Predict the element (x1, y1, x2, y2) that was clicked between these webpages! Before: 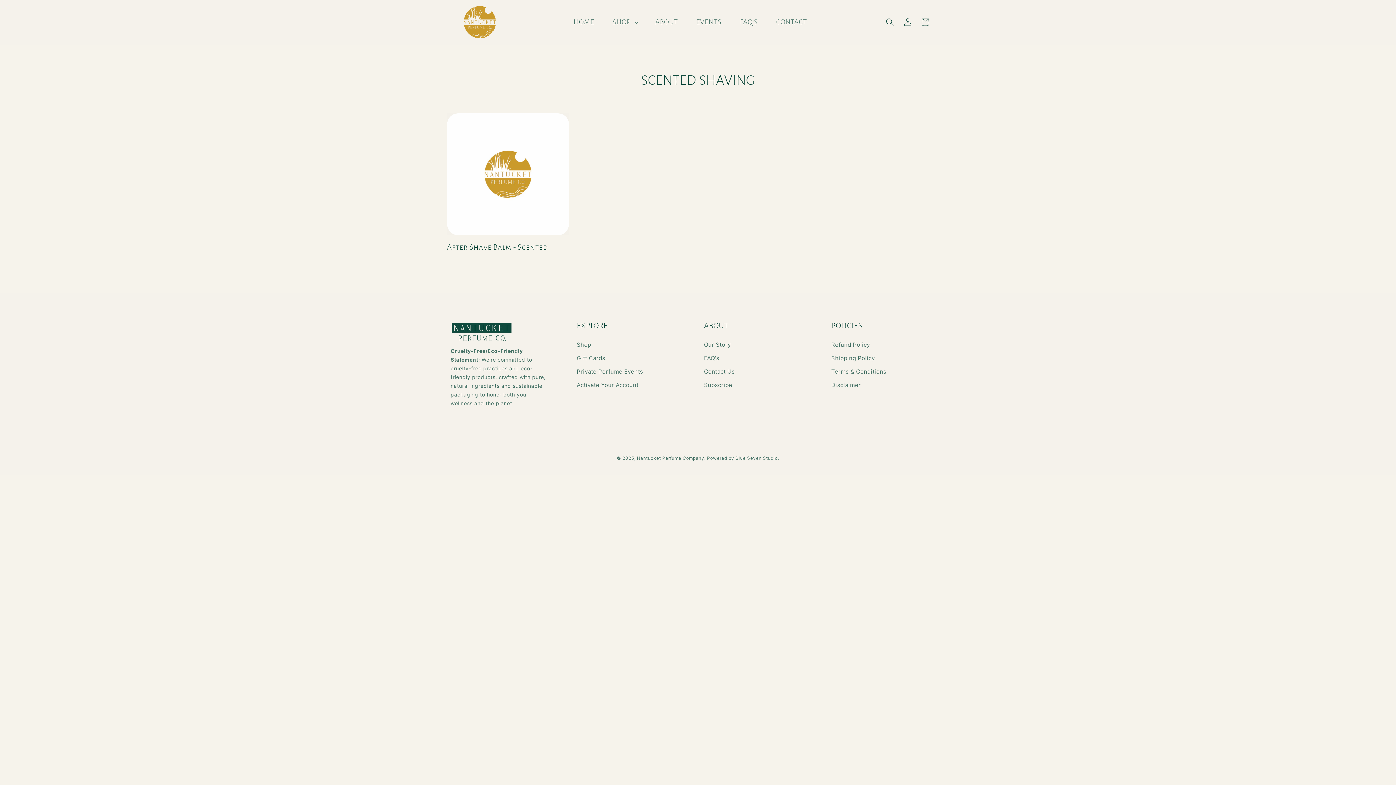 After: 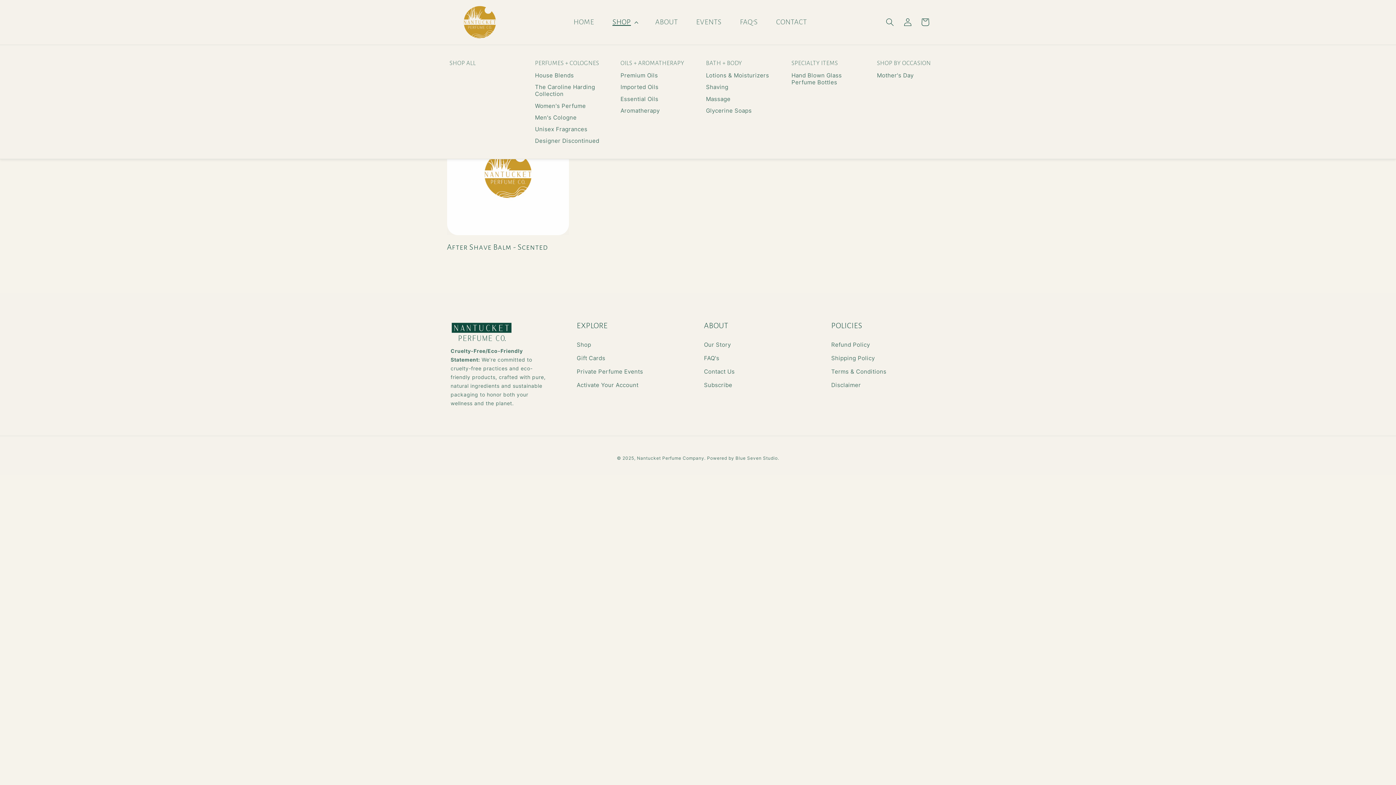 Action: label: SHOP bbox: (607, 12, 641, 31)